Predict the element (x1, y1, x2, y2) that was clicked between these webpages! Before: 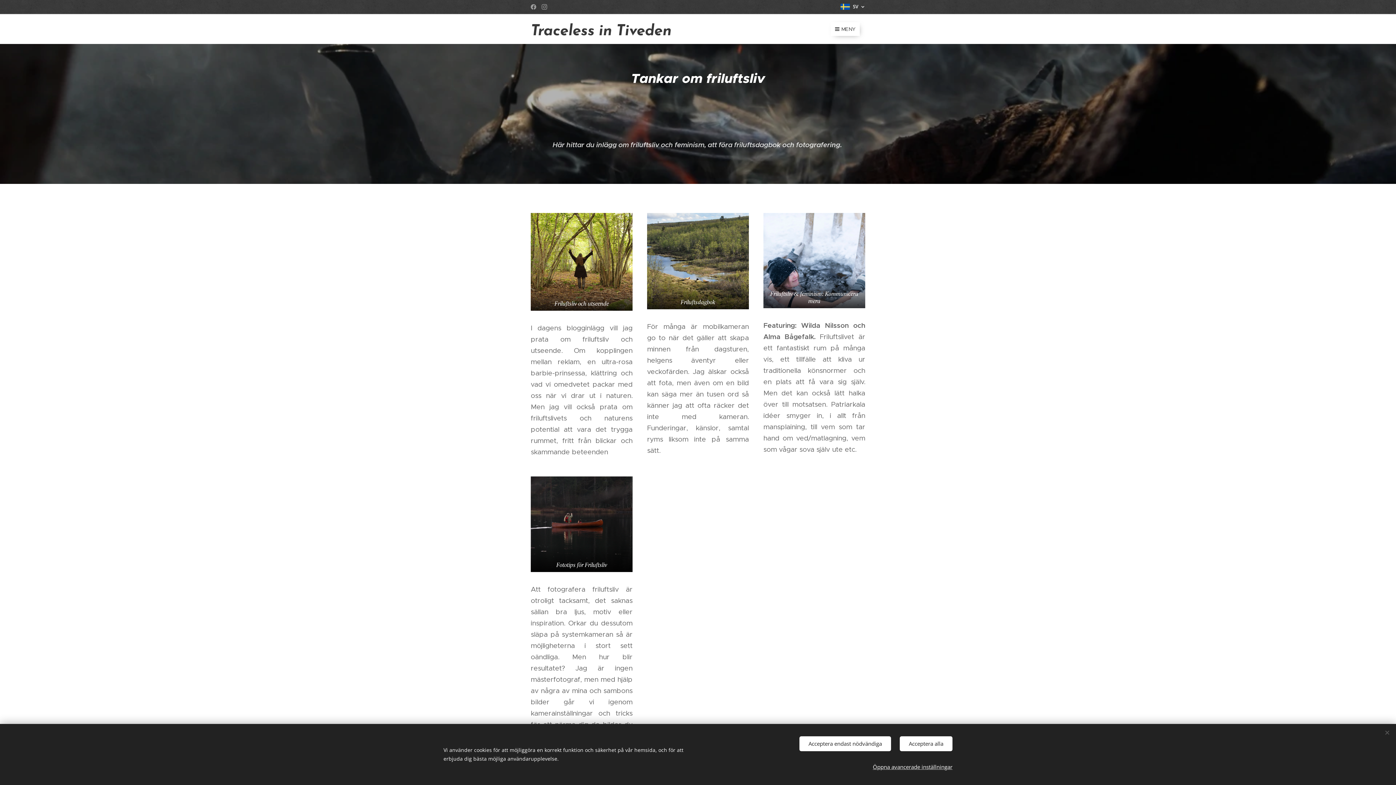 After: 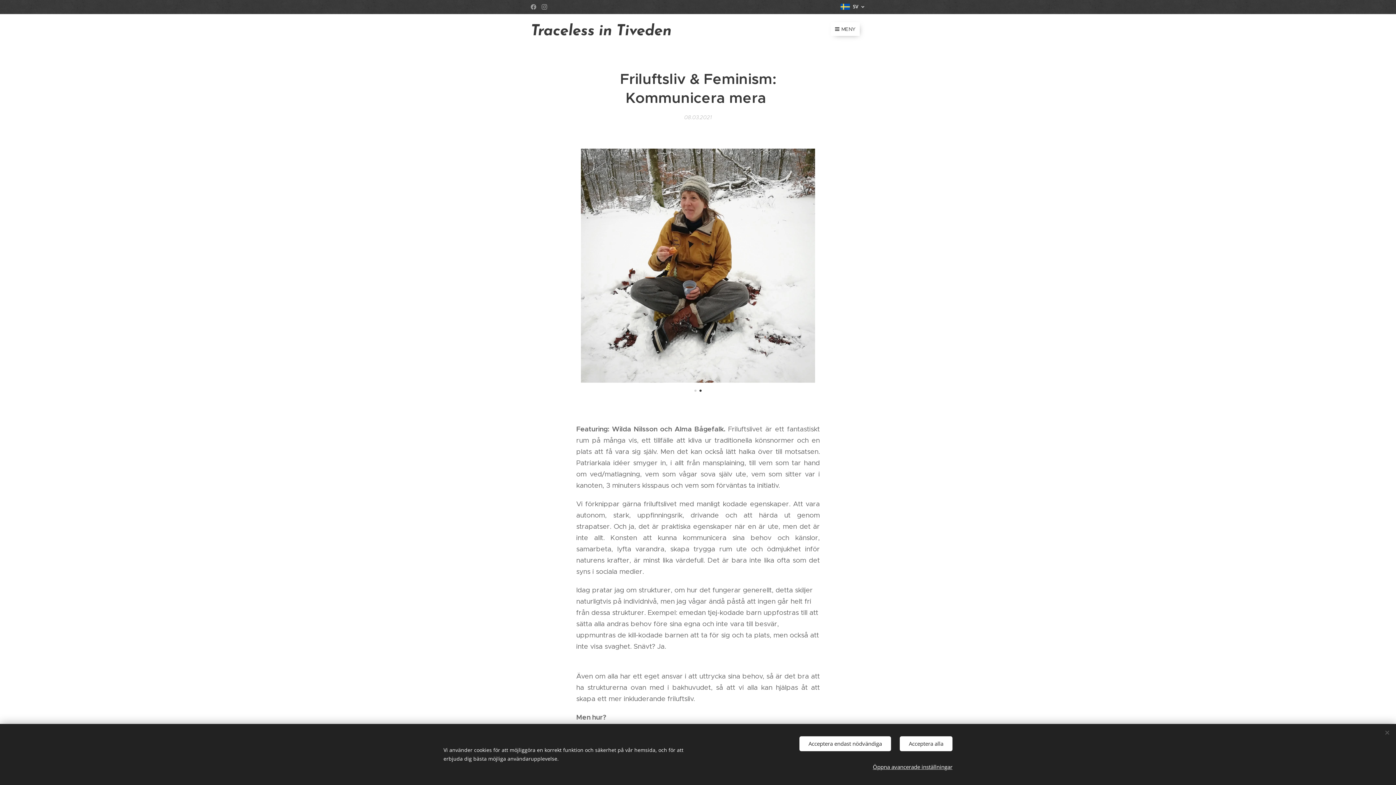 Action: bbox: (763, 213, 865, 308) label: Friluftsliv & feminism: Kommunicera mera